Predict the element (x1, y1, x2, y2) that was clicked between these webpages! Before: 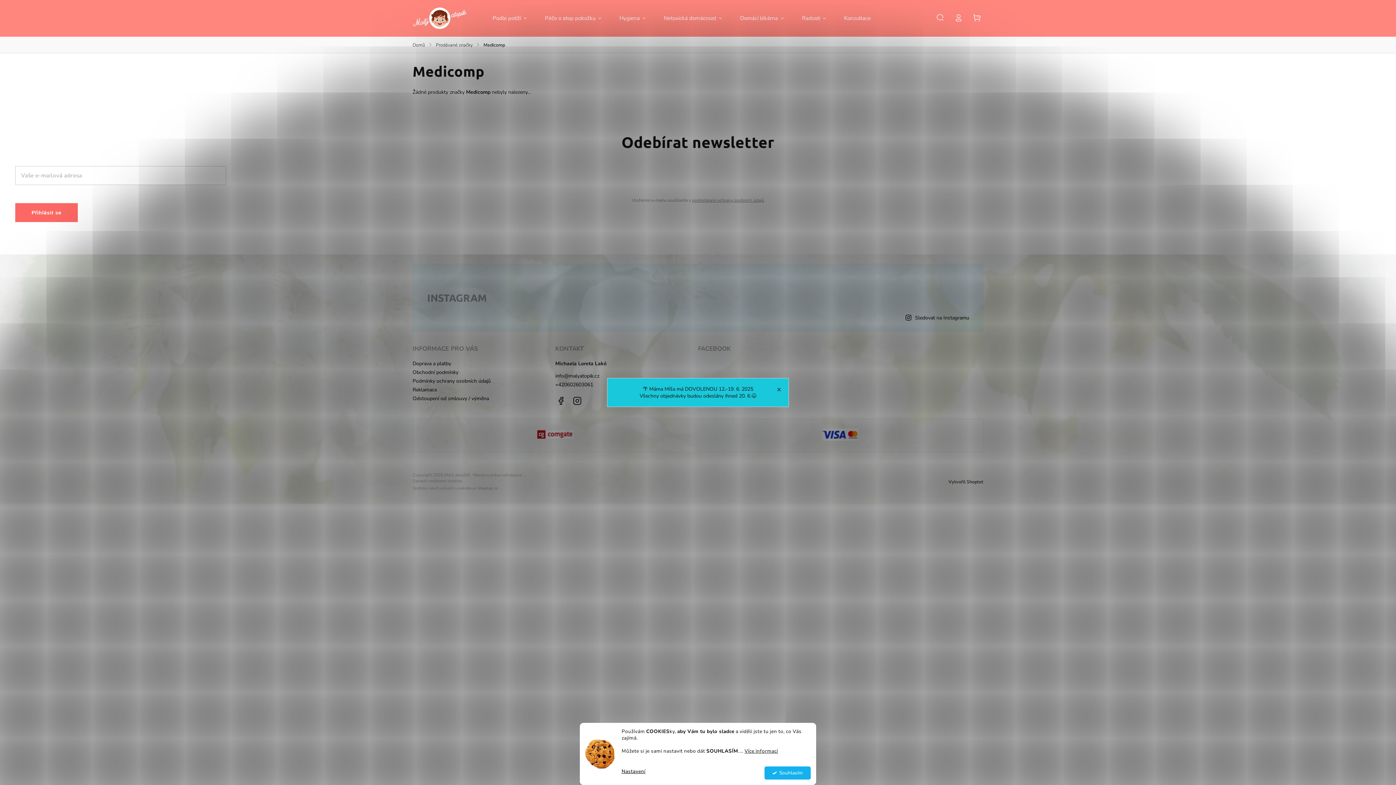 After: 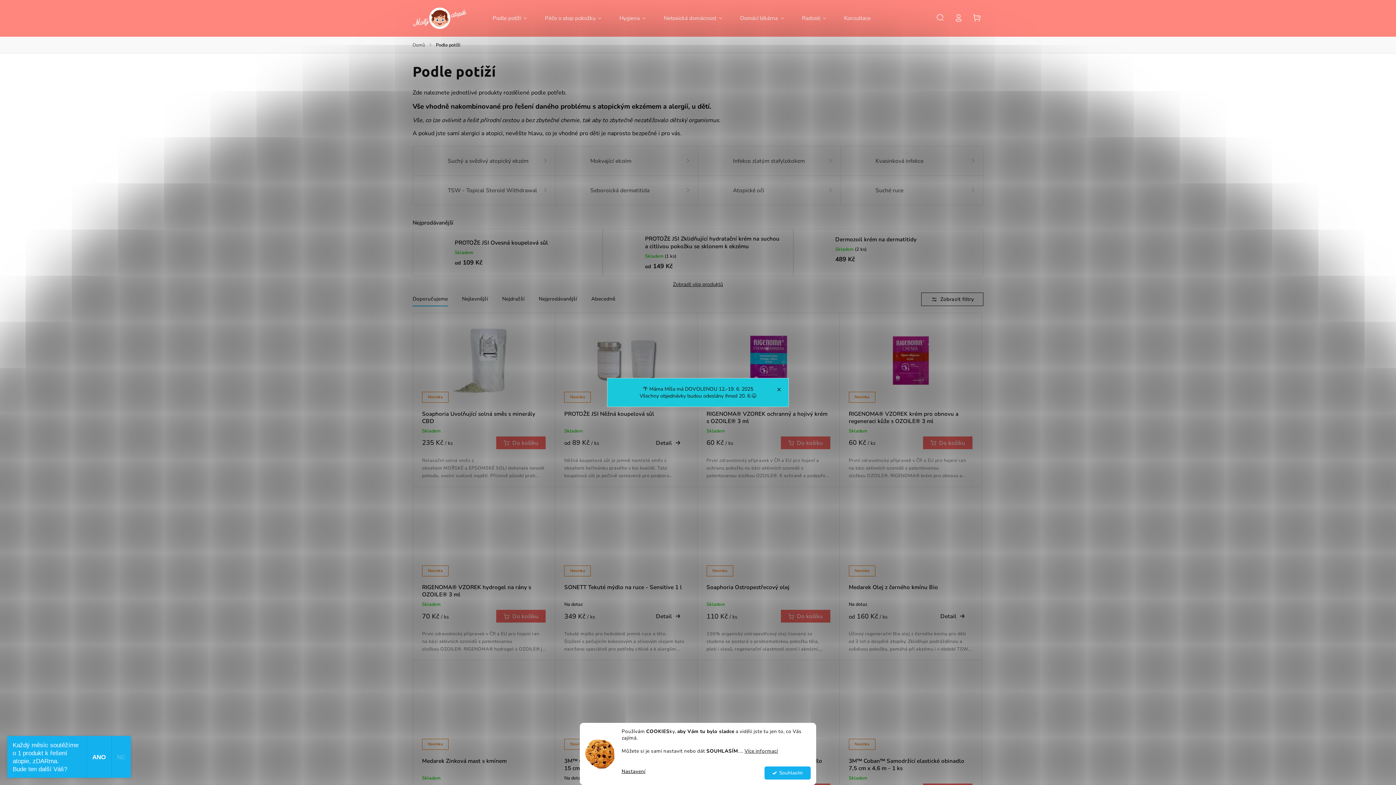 Action: bbox: (492, 0, 536, 36) label: Podle potíží